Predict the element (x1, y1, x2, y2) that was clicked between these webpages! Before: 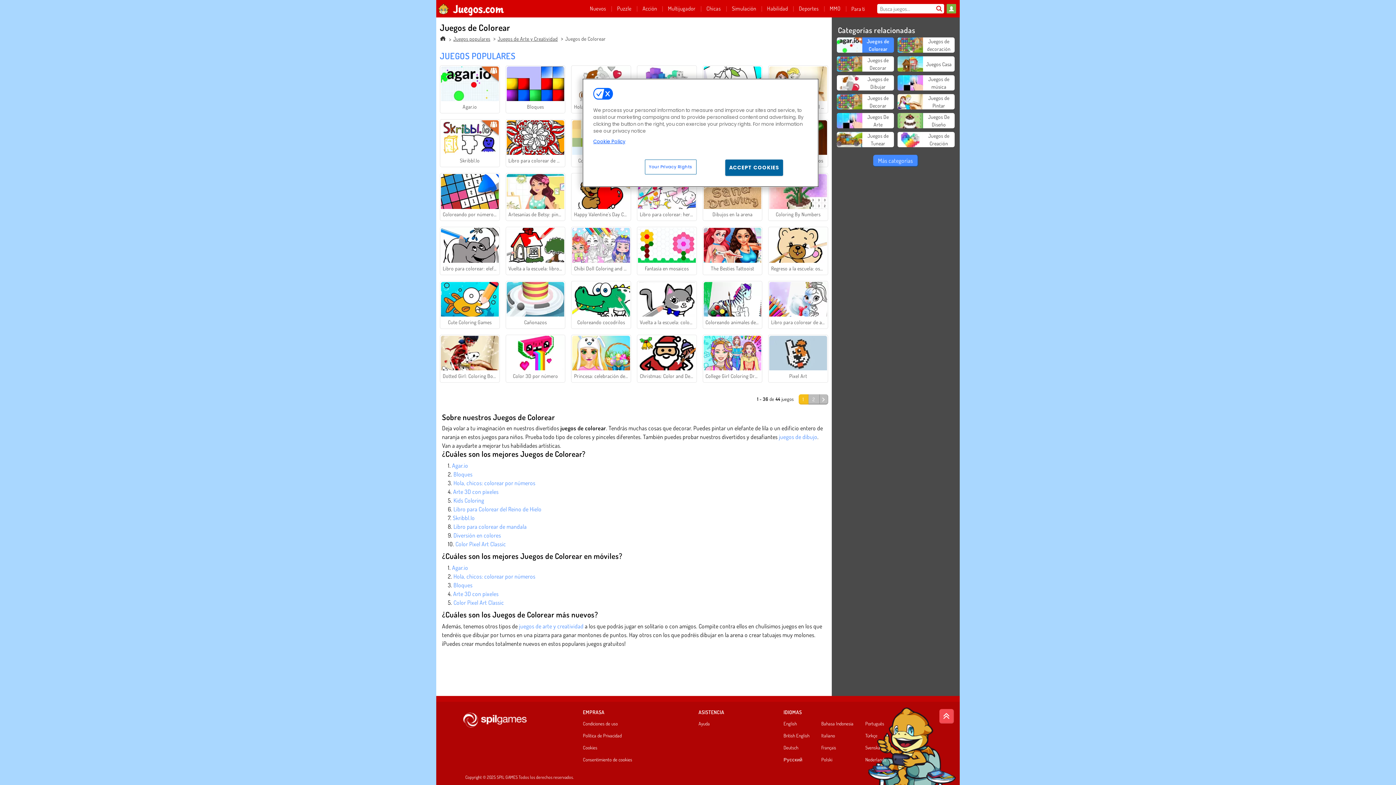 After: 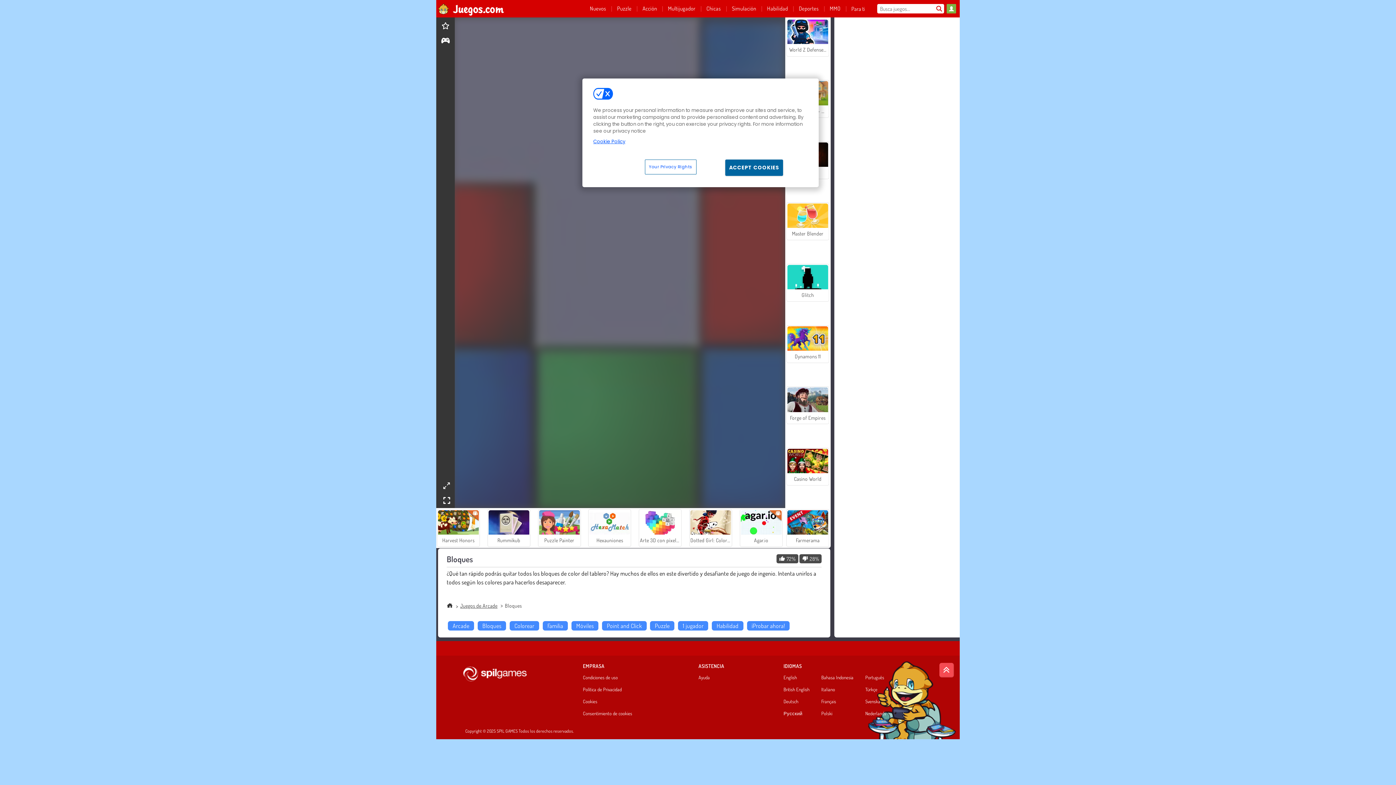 Action: bbox: (453, 581, 472, 589) label: Bloques